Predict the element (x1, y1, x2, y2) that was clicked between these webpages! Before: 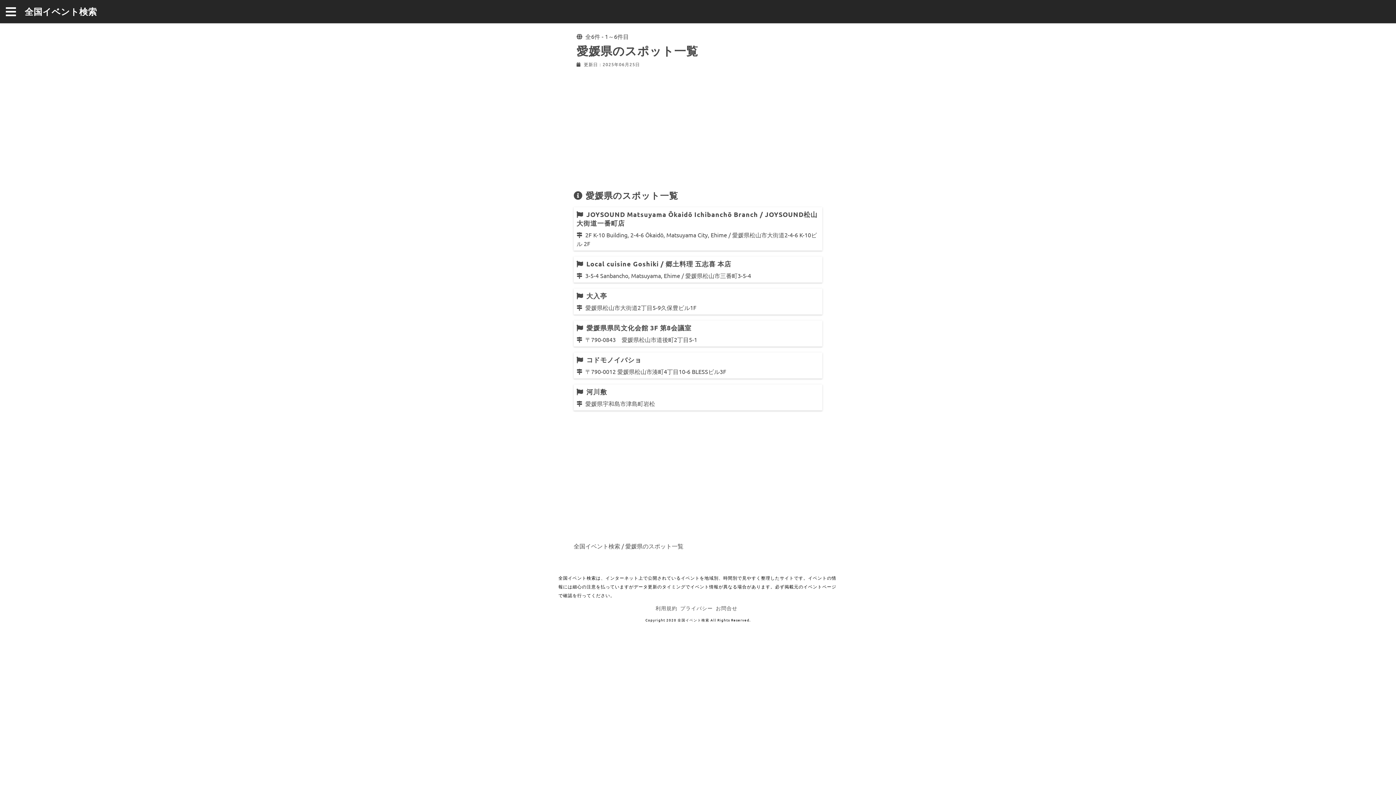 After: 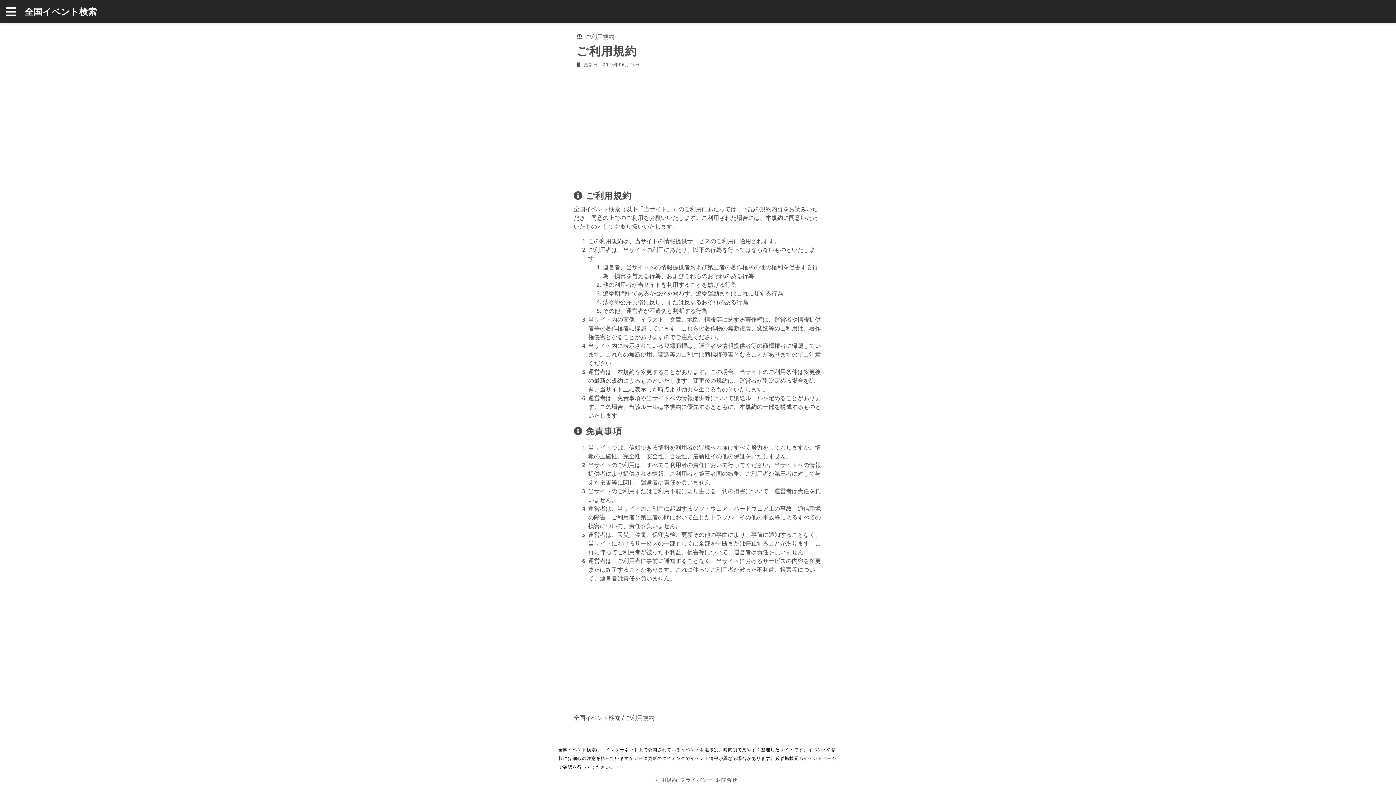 Action: label: 利用規約 bbox: (655, 605, 677, 611)